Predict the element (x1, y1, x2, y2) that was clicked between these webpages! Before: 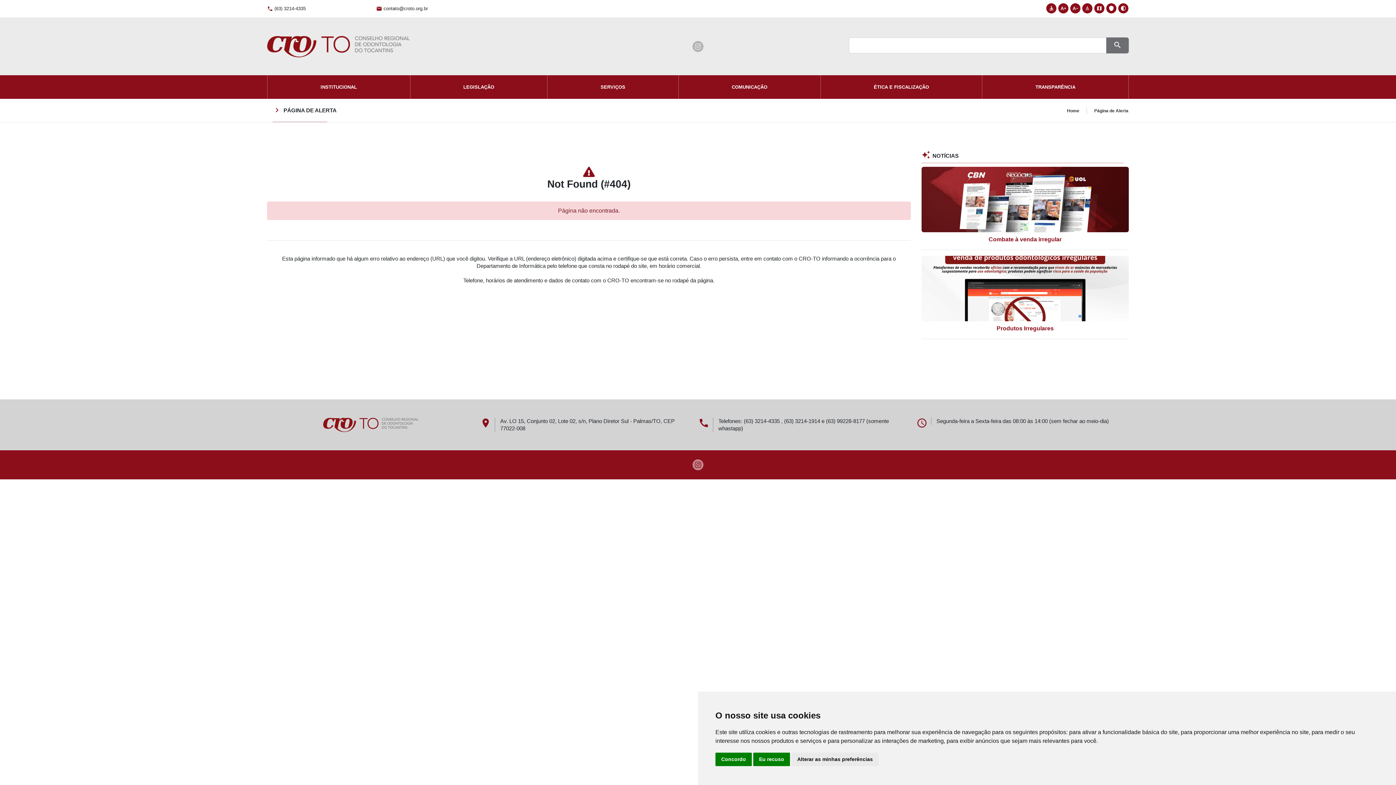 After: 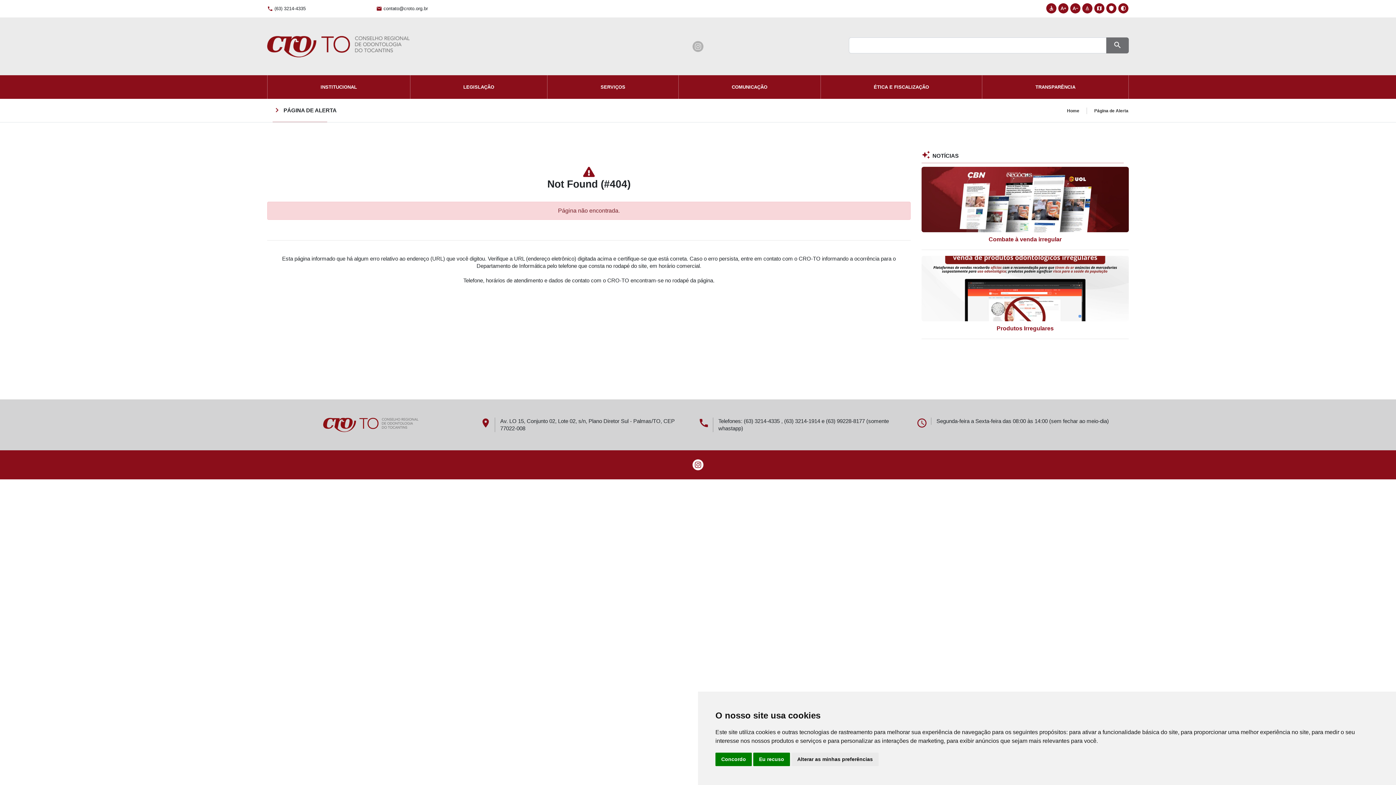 Action: bbox: (690, 461, 705, 467)